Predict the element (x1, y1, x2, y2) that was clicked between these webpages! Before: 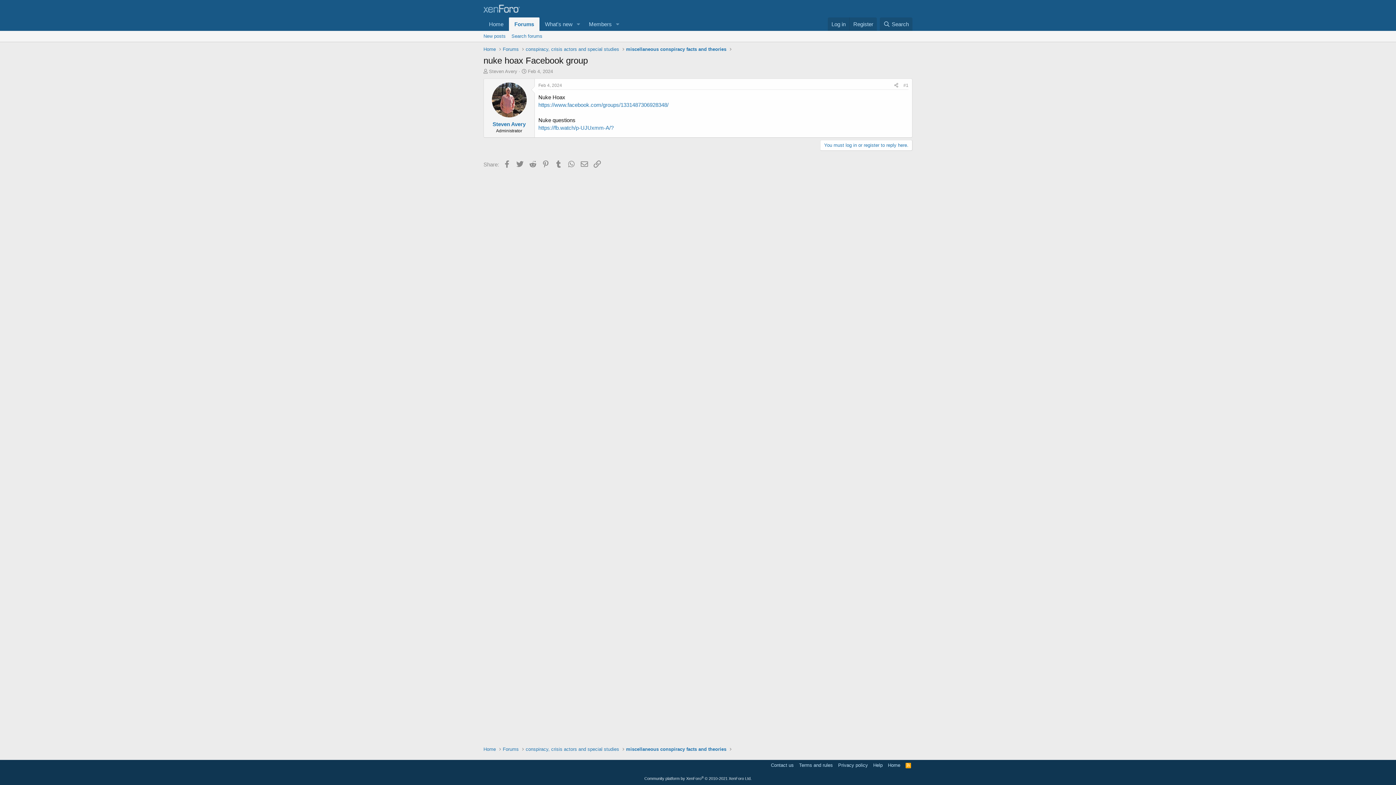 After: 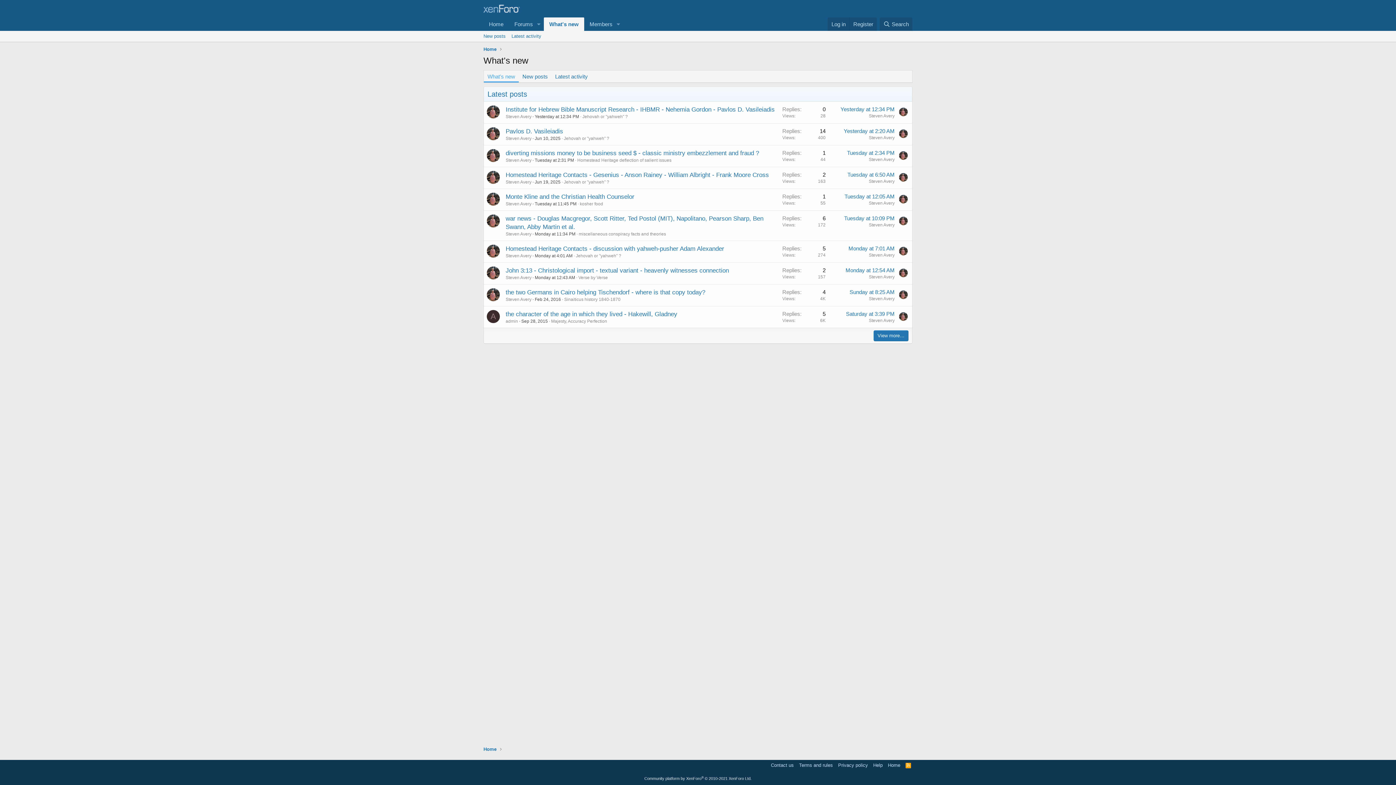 Action: bbox: (539, 17, 573, 30) label: What's new